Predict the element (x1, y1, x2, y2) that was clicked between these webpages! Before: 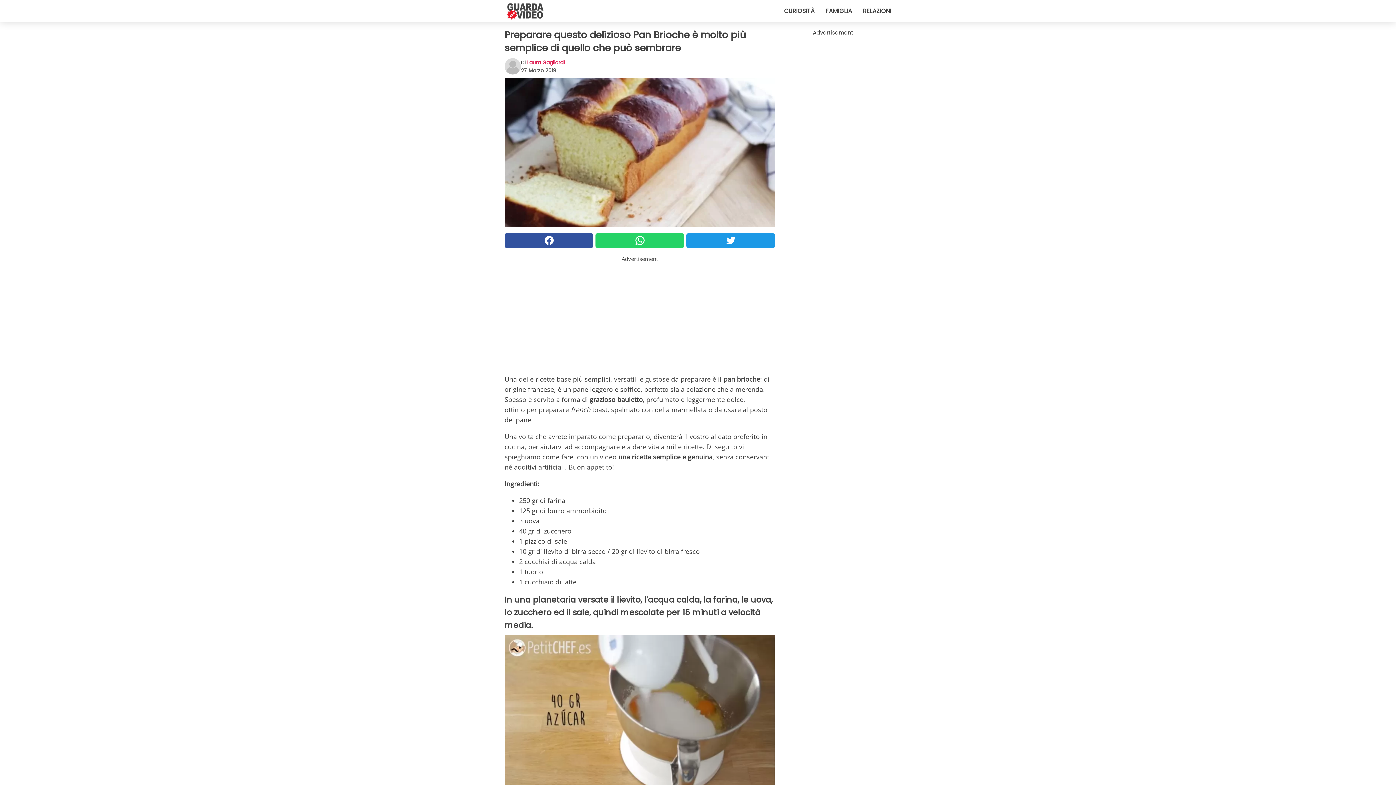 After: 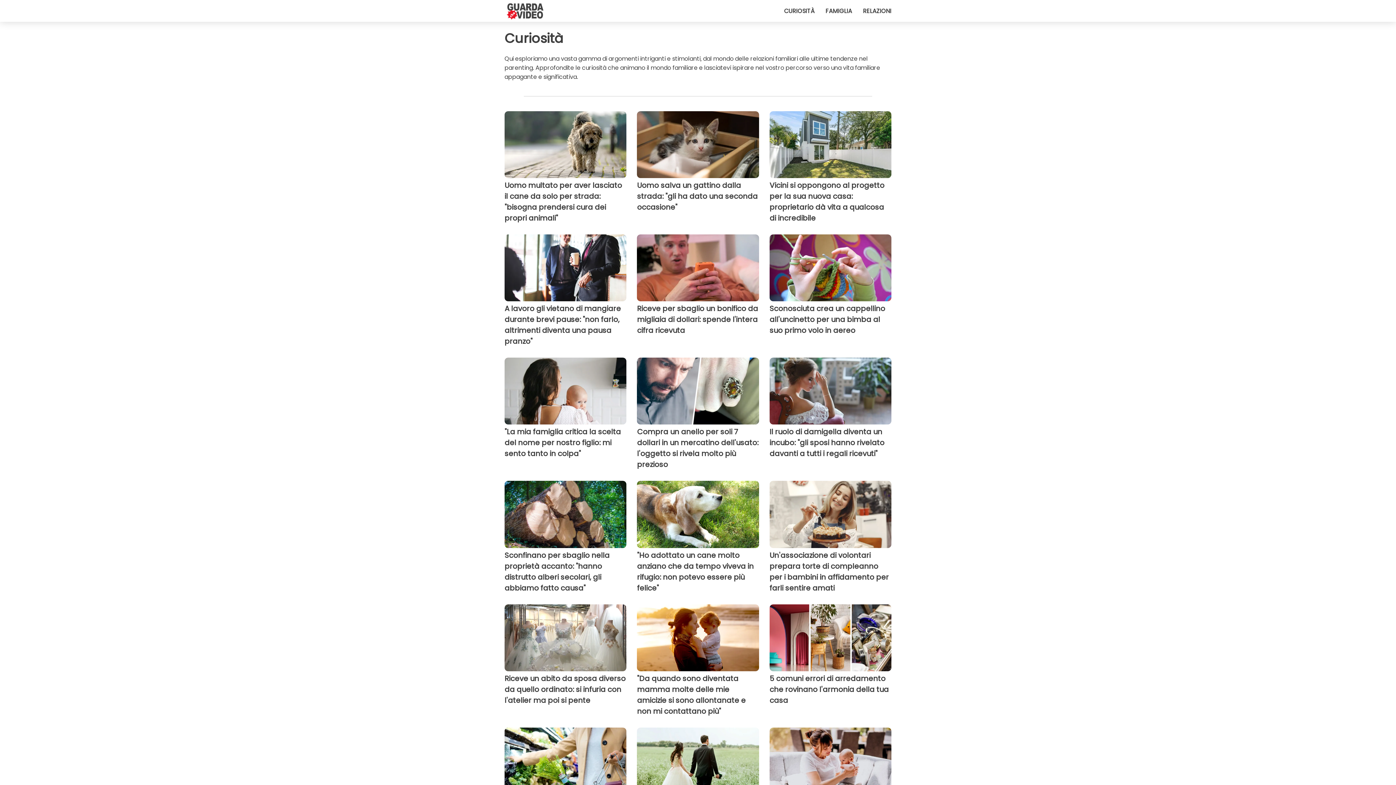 Action: label: CURIOSITÀ bbox: (784, 6, 814, 15)